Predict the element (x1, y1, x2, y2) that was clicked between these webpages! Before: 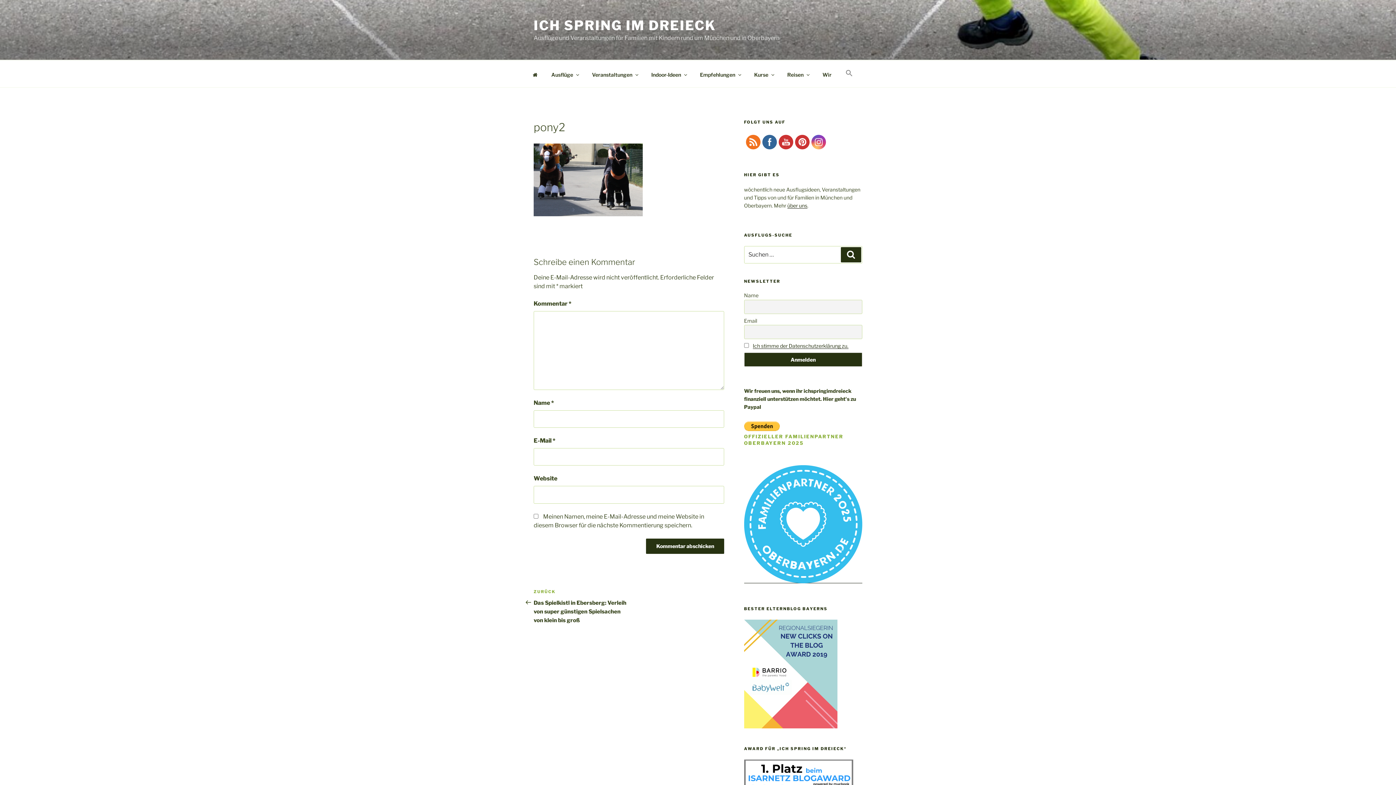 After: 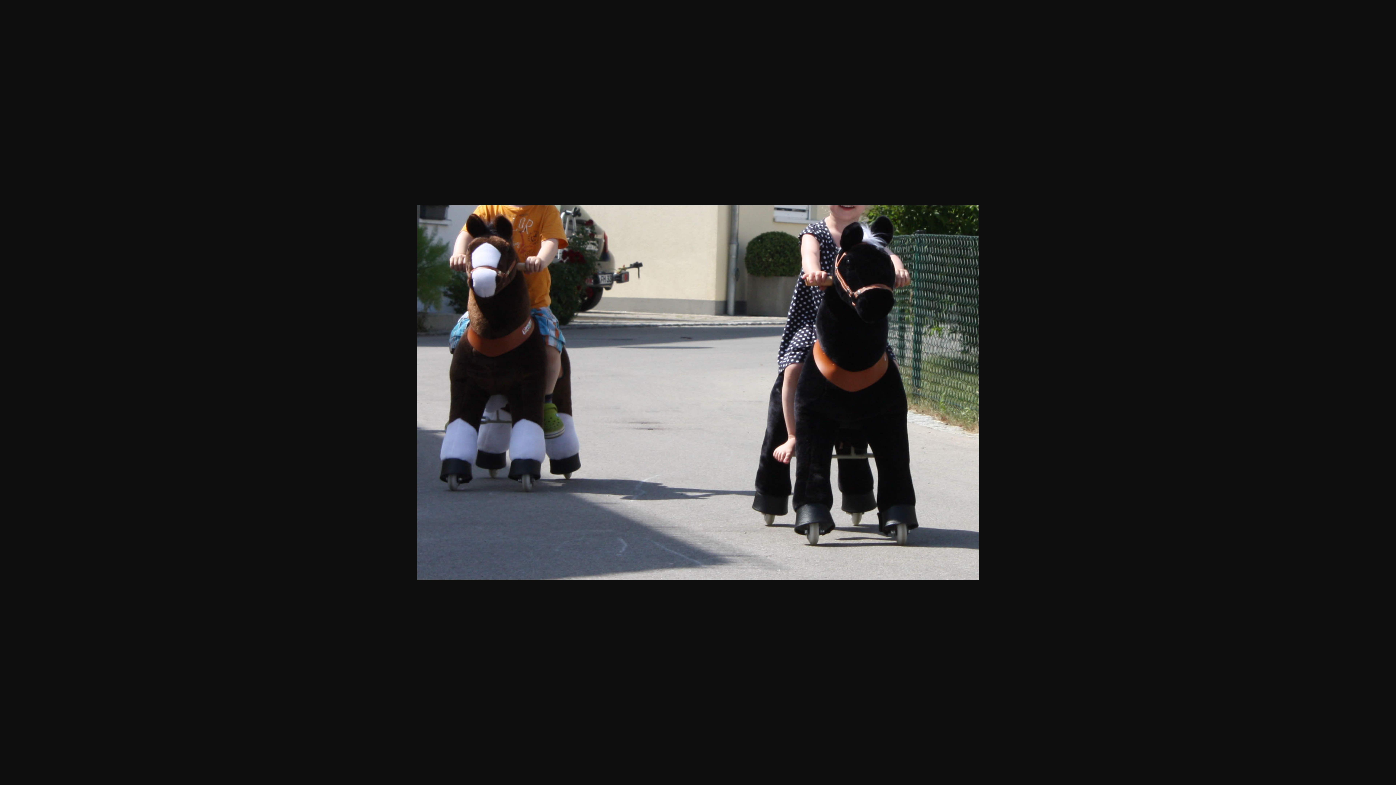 Action: bbox: (533, 210, 642, 217)